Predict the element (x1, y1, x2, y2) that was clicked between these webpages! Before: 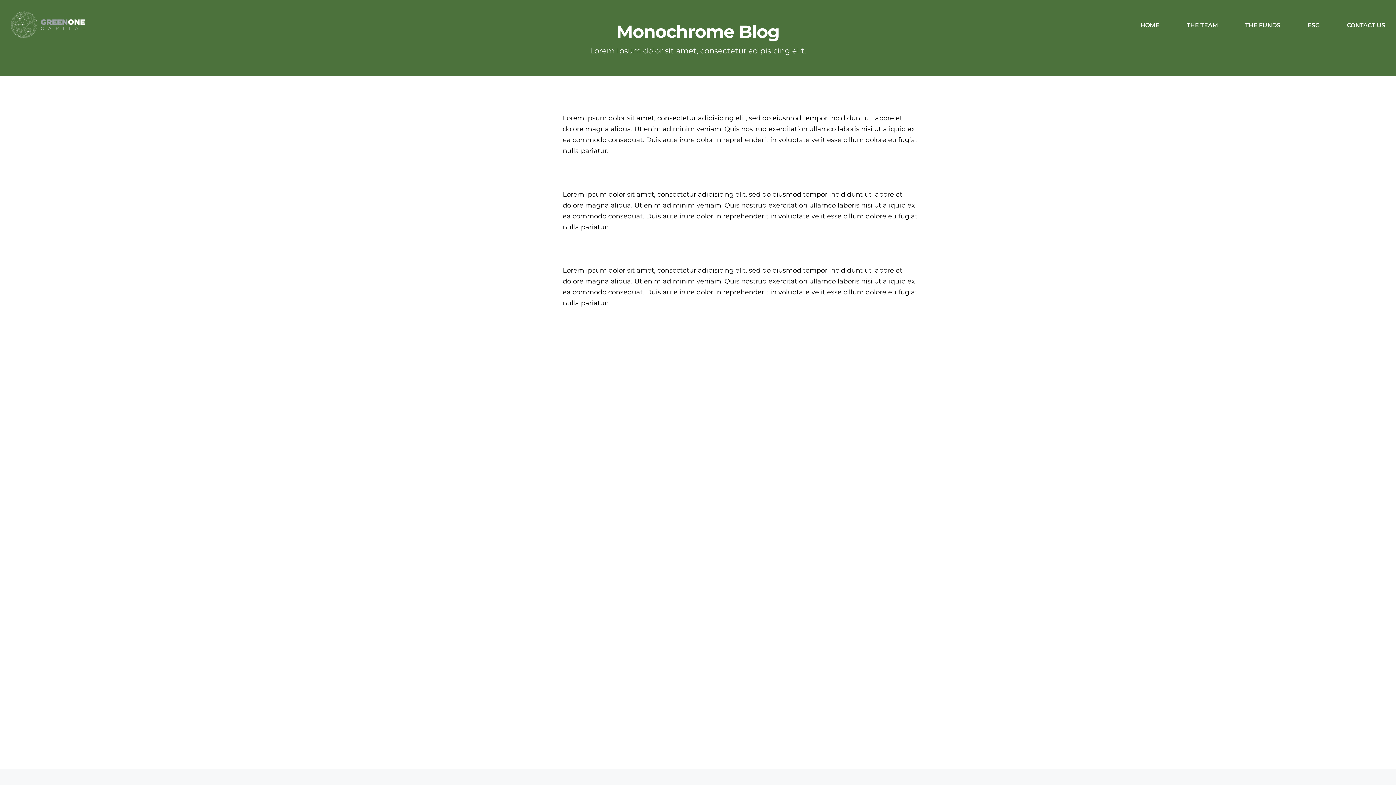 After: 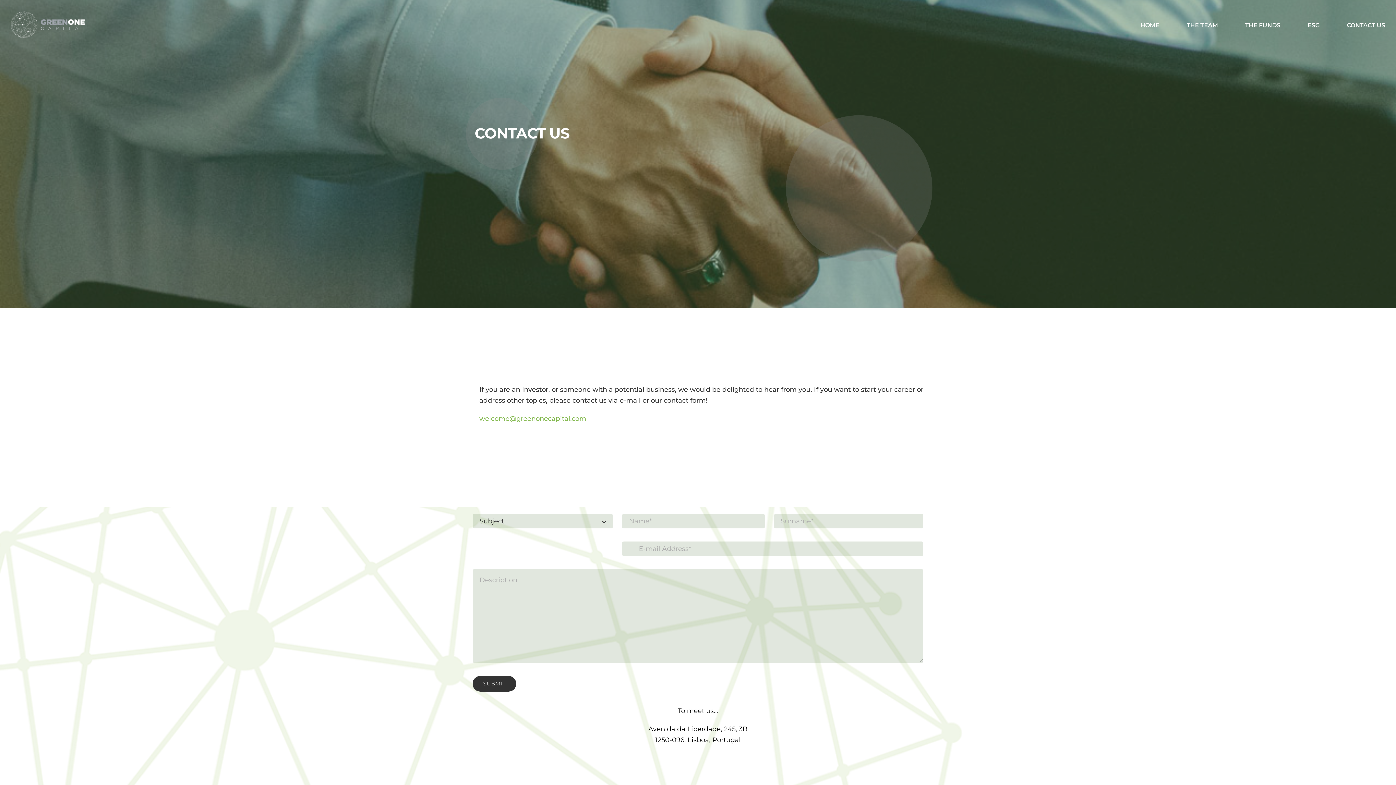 Action: bbox: (1347, 0, 1385, 50) label: CONTACT US